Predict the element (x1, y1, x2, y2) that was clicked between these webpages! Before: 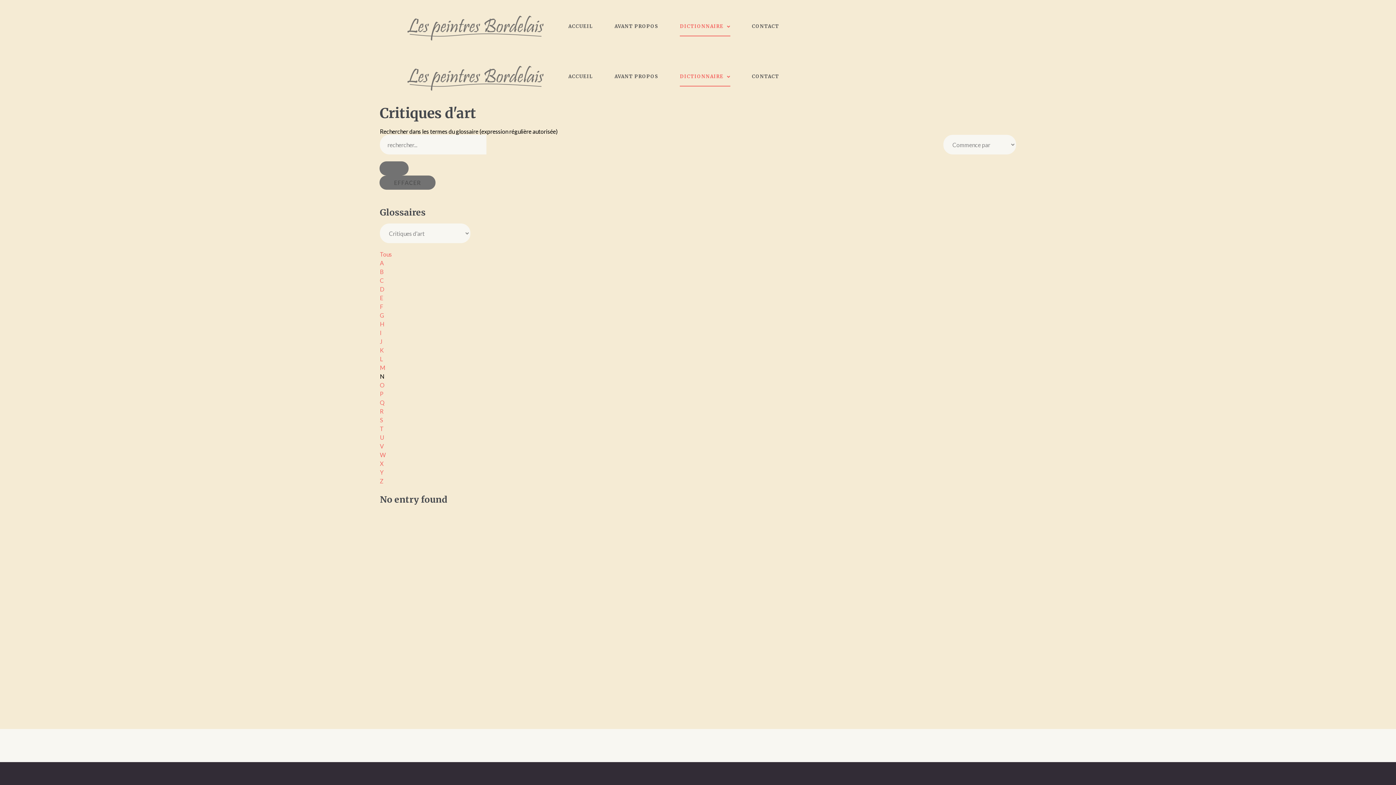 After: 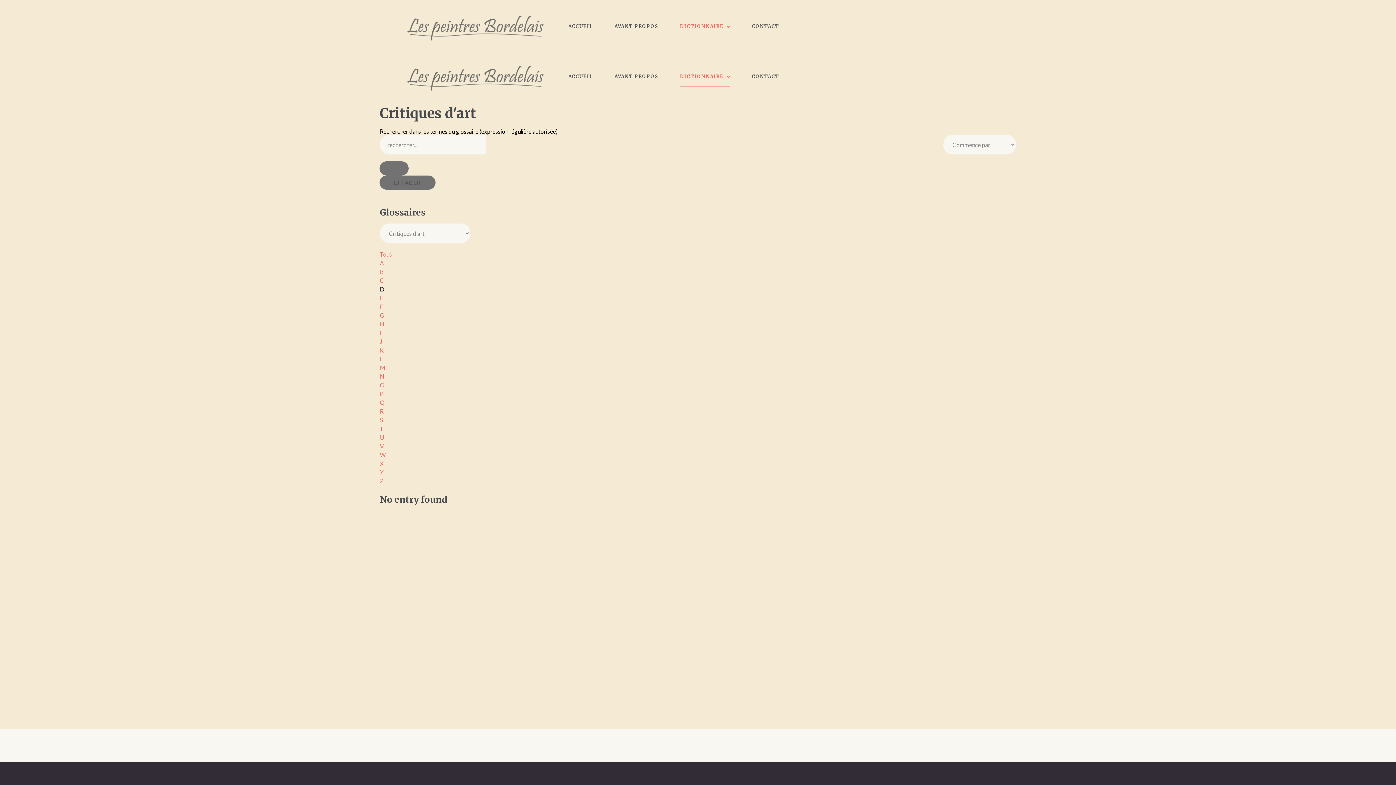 Action: bbox: (380, 285, 384, 292) label: D